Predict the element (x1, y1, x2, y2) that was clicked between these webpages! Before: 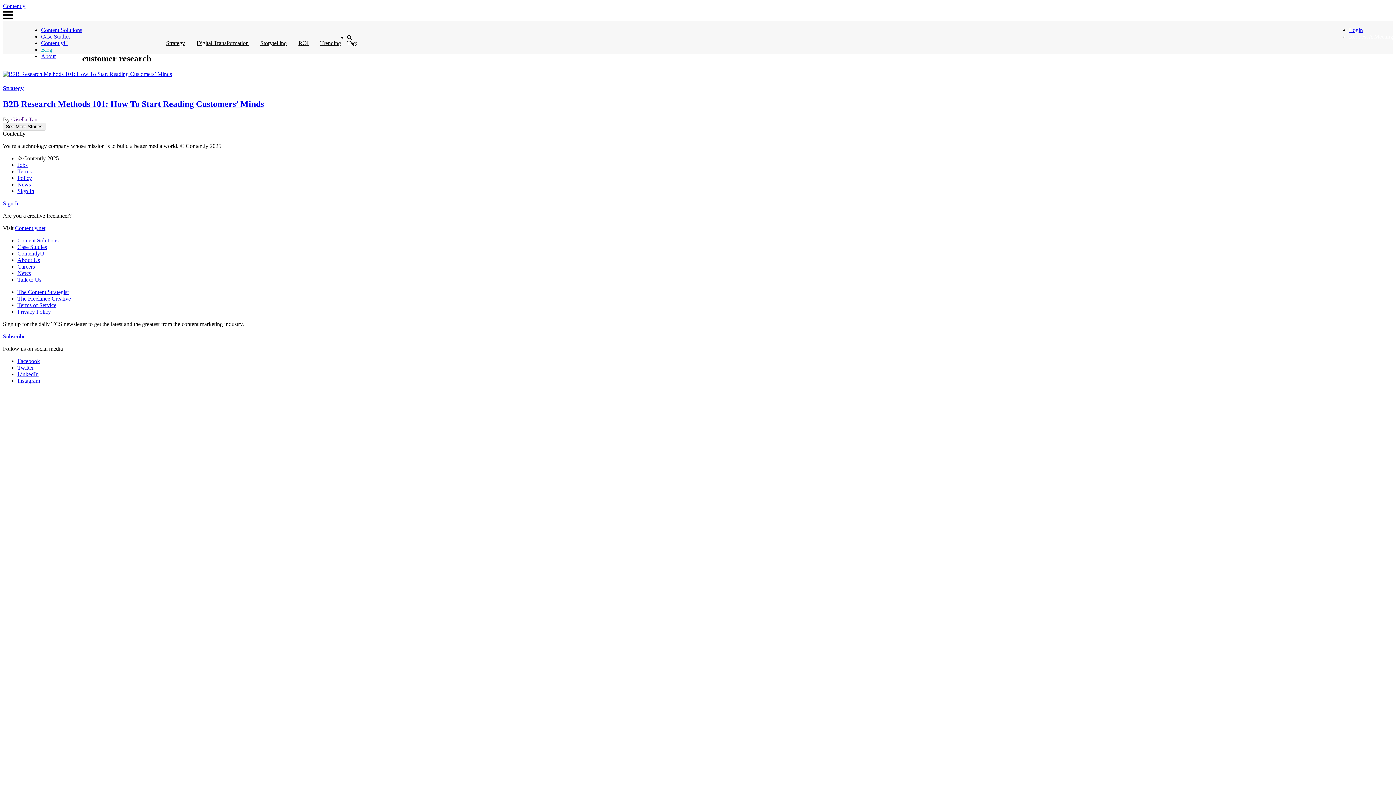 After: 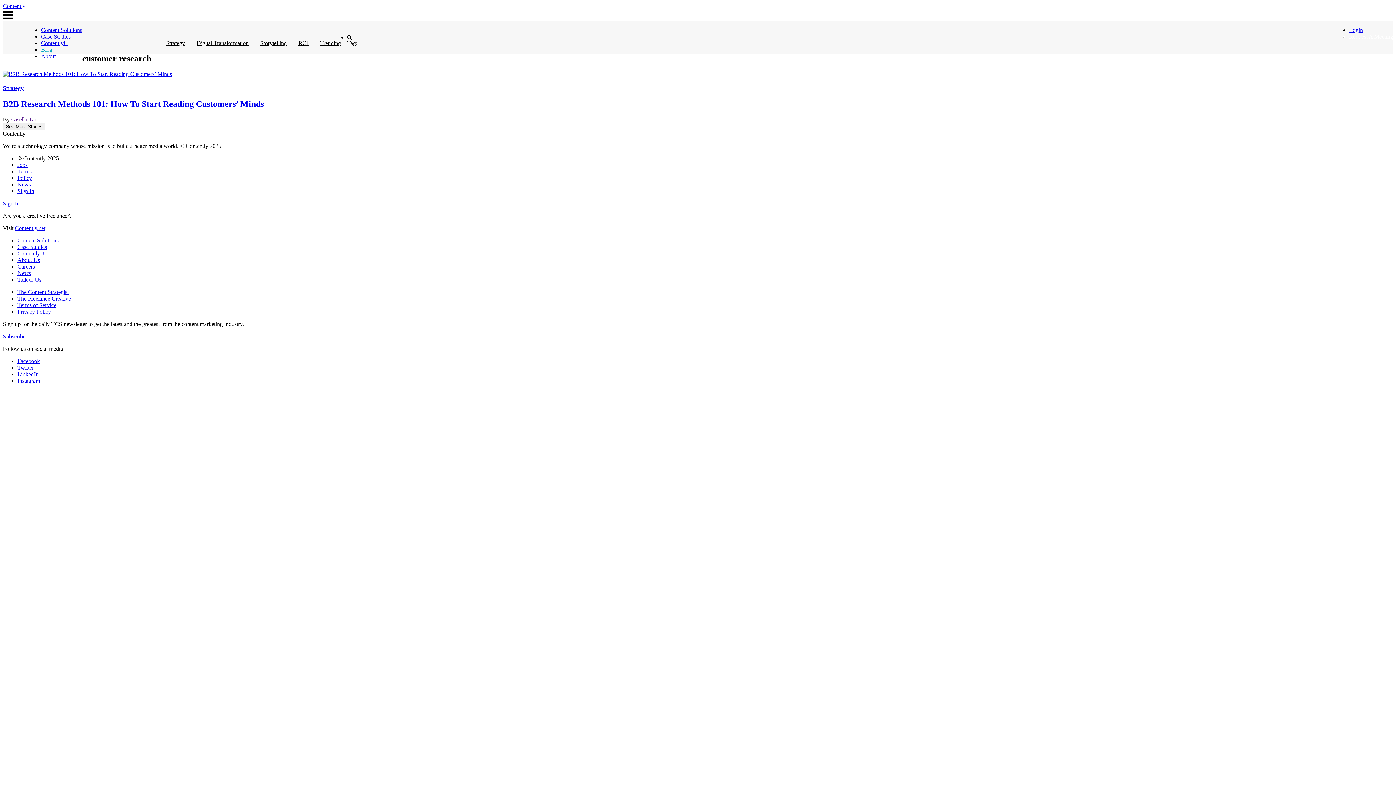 Action: label: Contently.net bbox: (14, 225, 45, 231)